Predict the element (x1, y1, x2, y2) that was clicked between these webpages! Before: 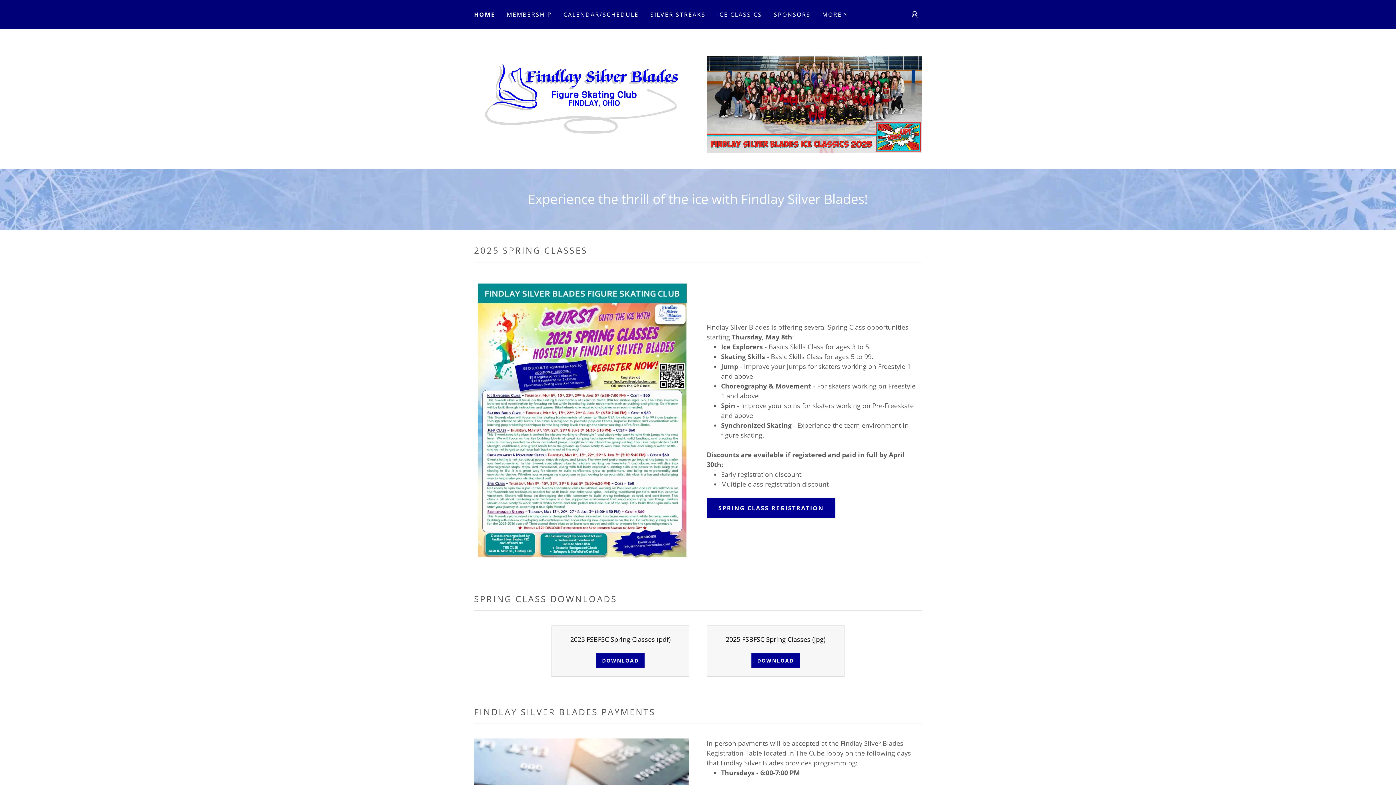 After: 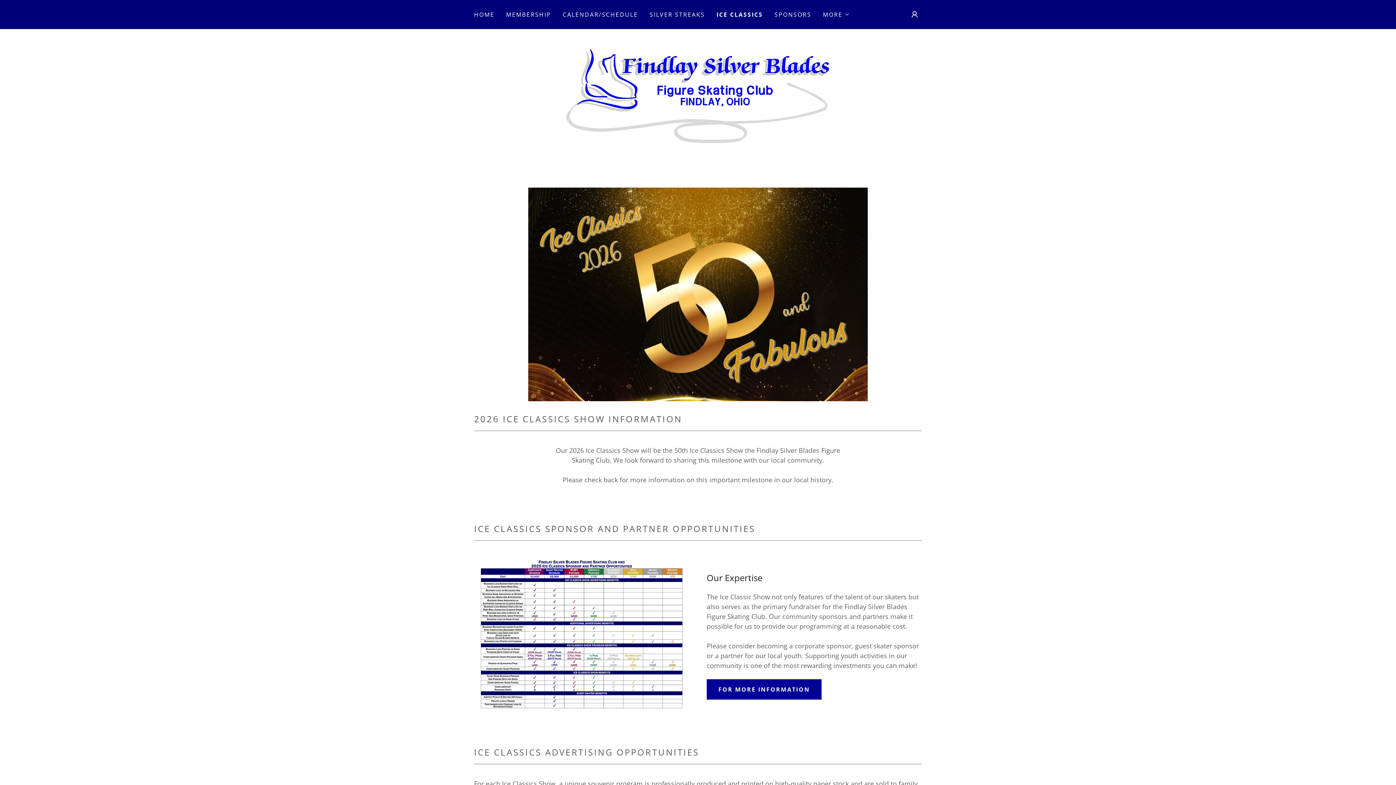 Action: bbox: (715, 8, 764, 21) label: ICE CLASSICS